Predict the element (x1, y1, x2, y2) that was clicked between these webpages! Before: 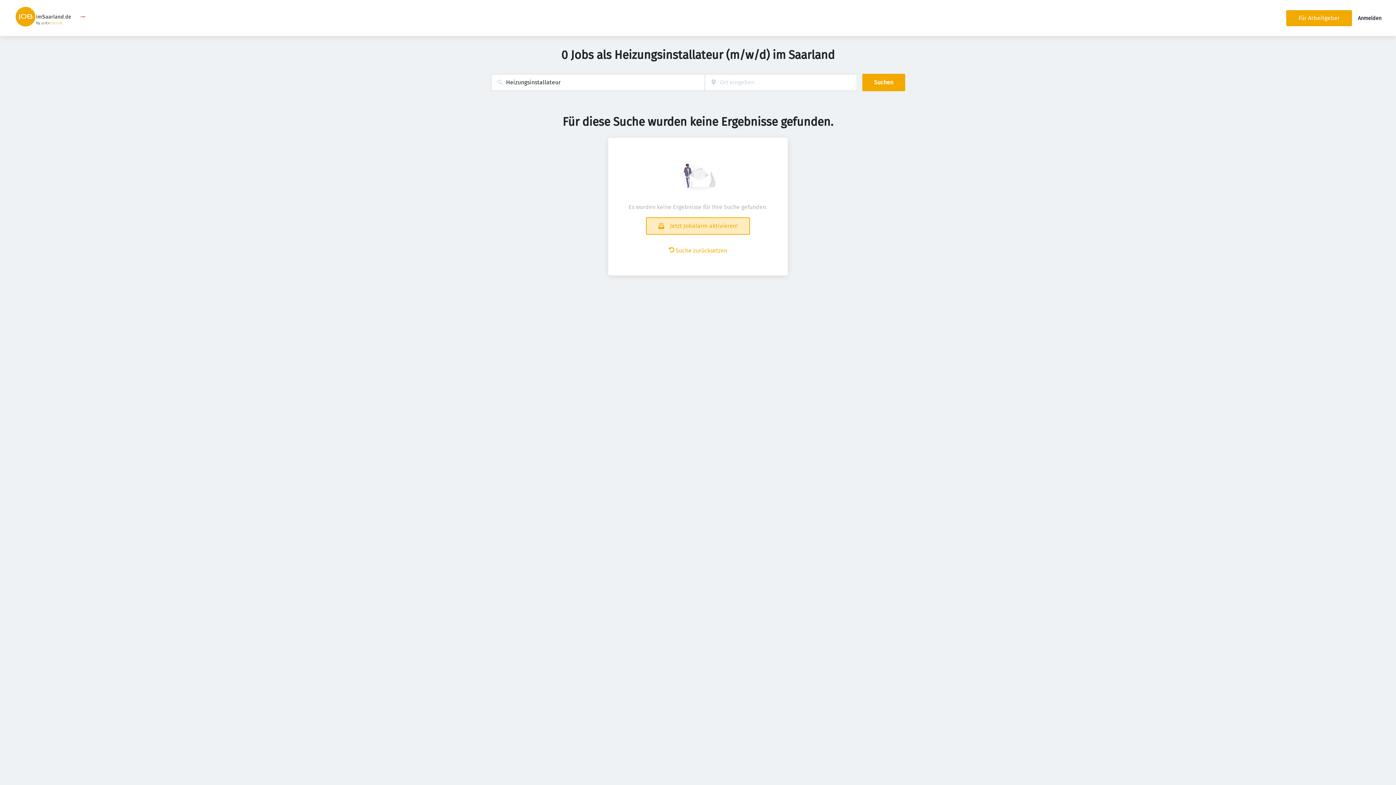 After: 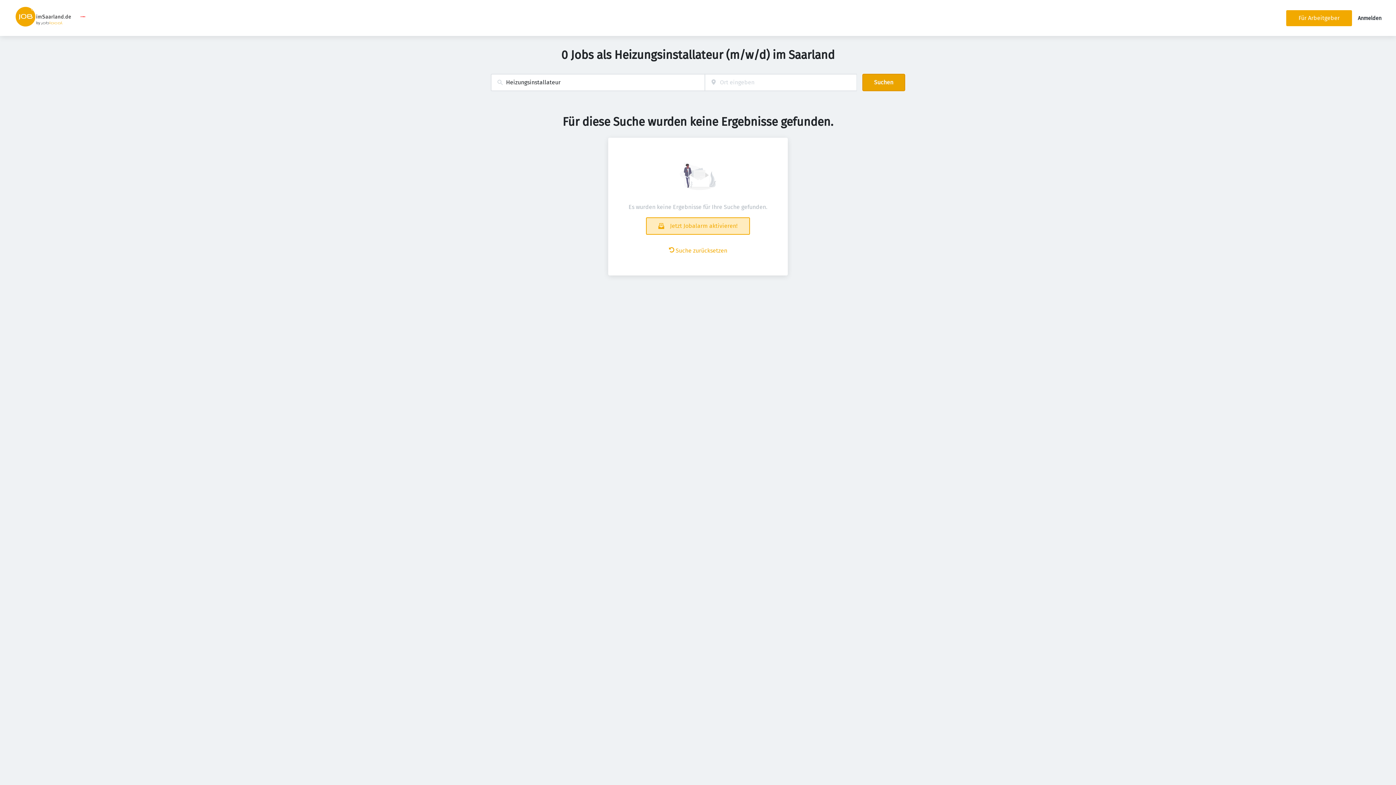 Action: label: Suchen bbox: (862, 73, 905, 91)